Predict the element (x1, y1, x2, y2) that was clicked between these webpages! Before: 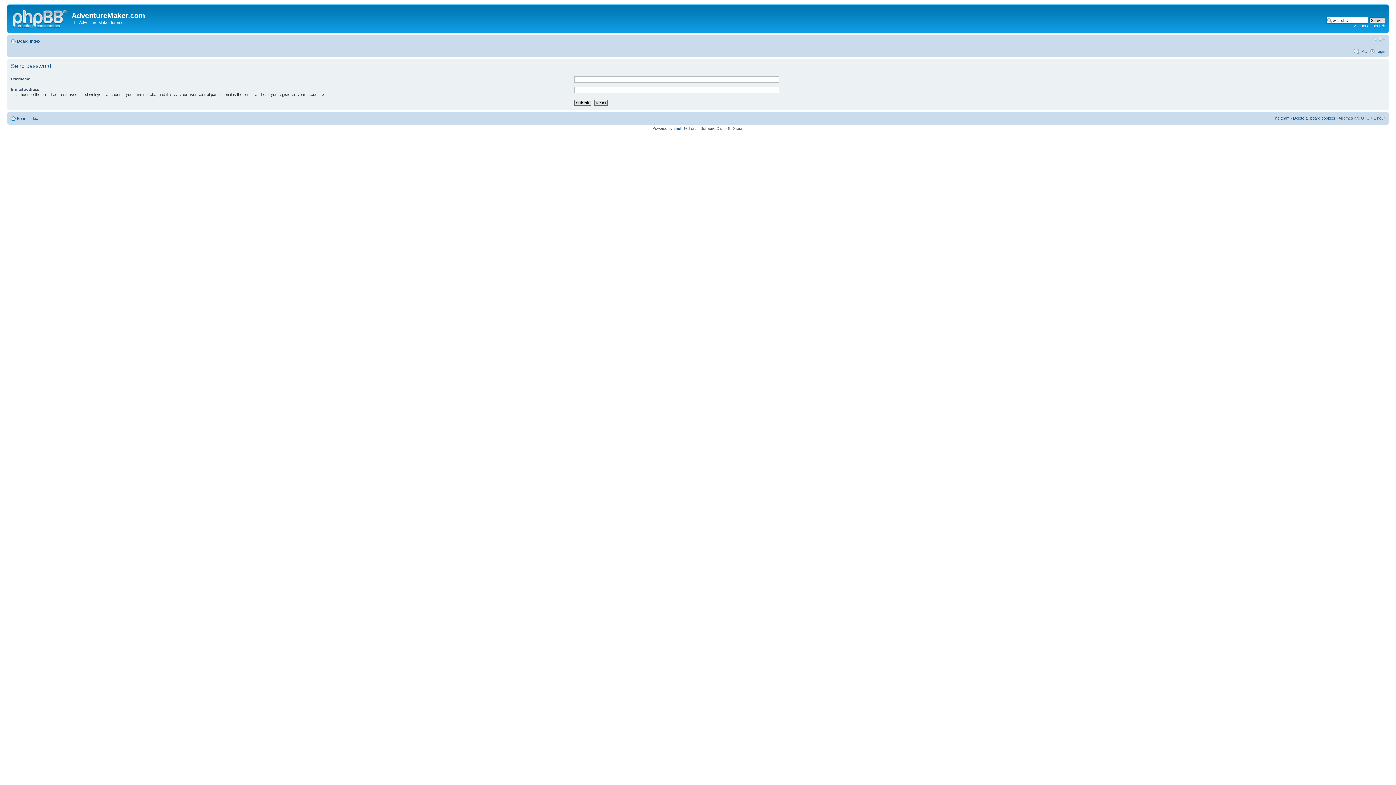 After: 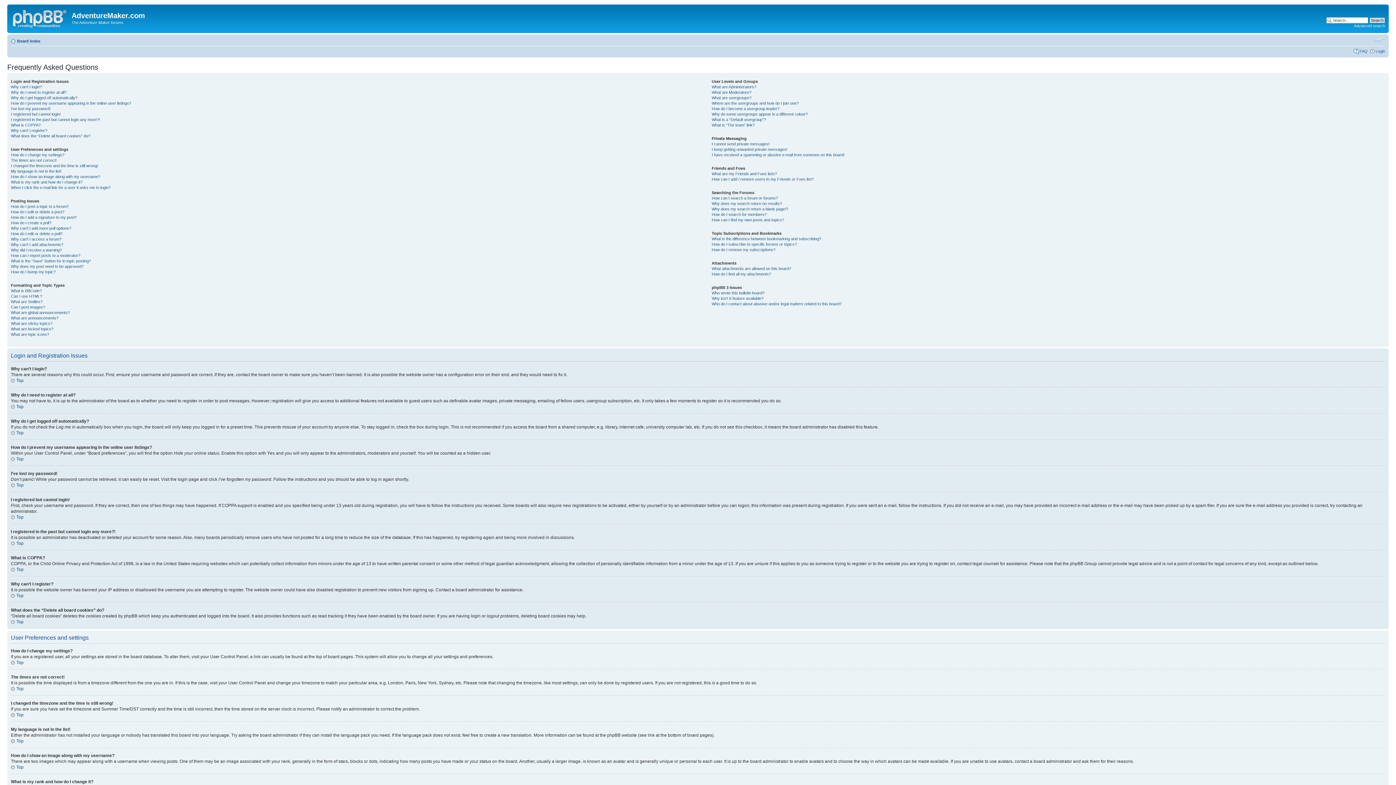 Action: label: FAQ bbox: (1360, 48, 1368, 53)